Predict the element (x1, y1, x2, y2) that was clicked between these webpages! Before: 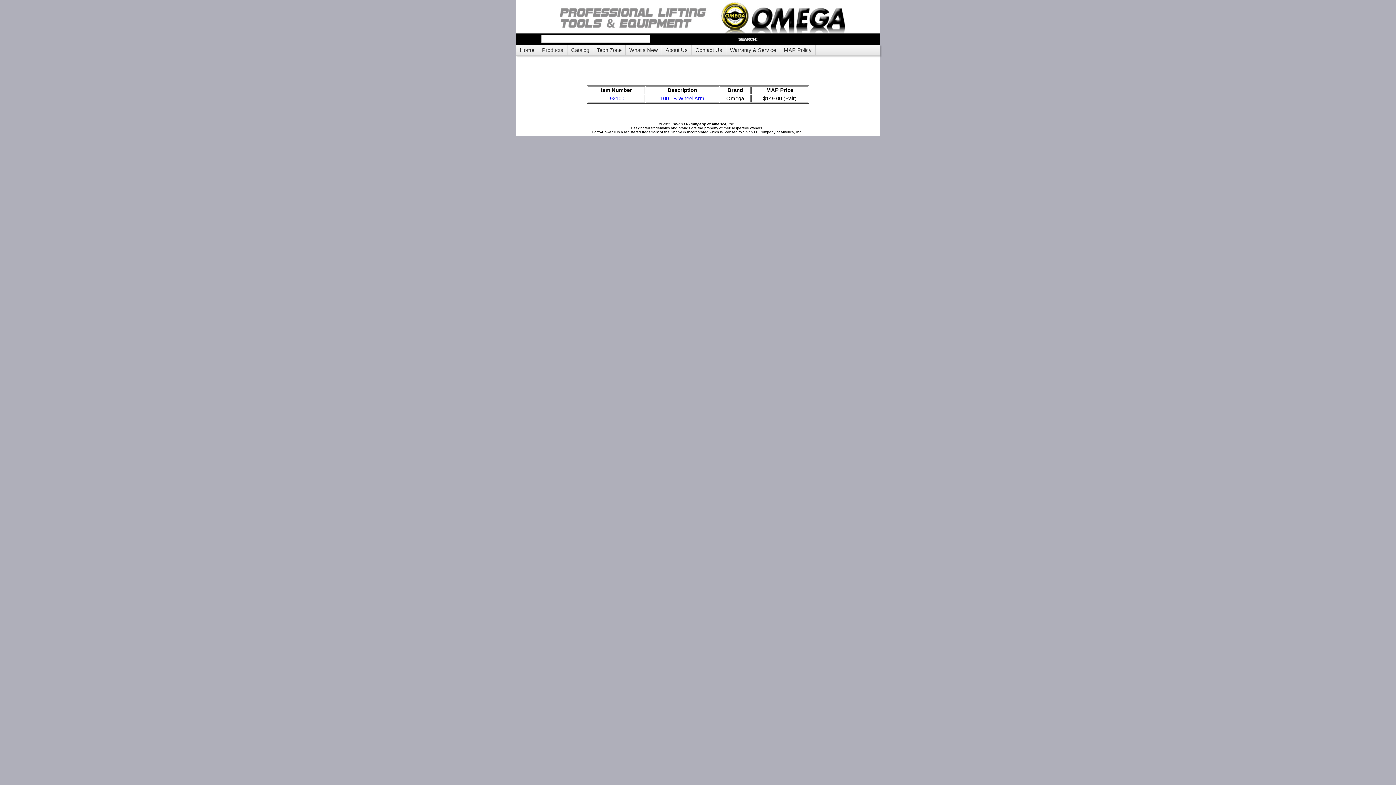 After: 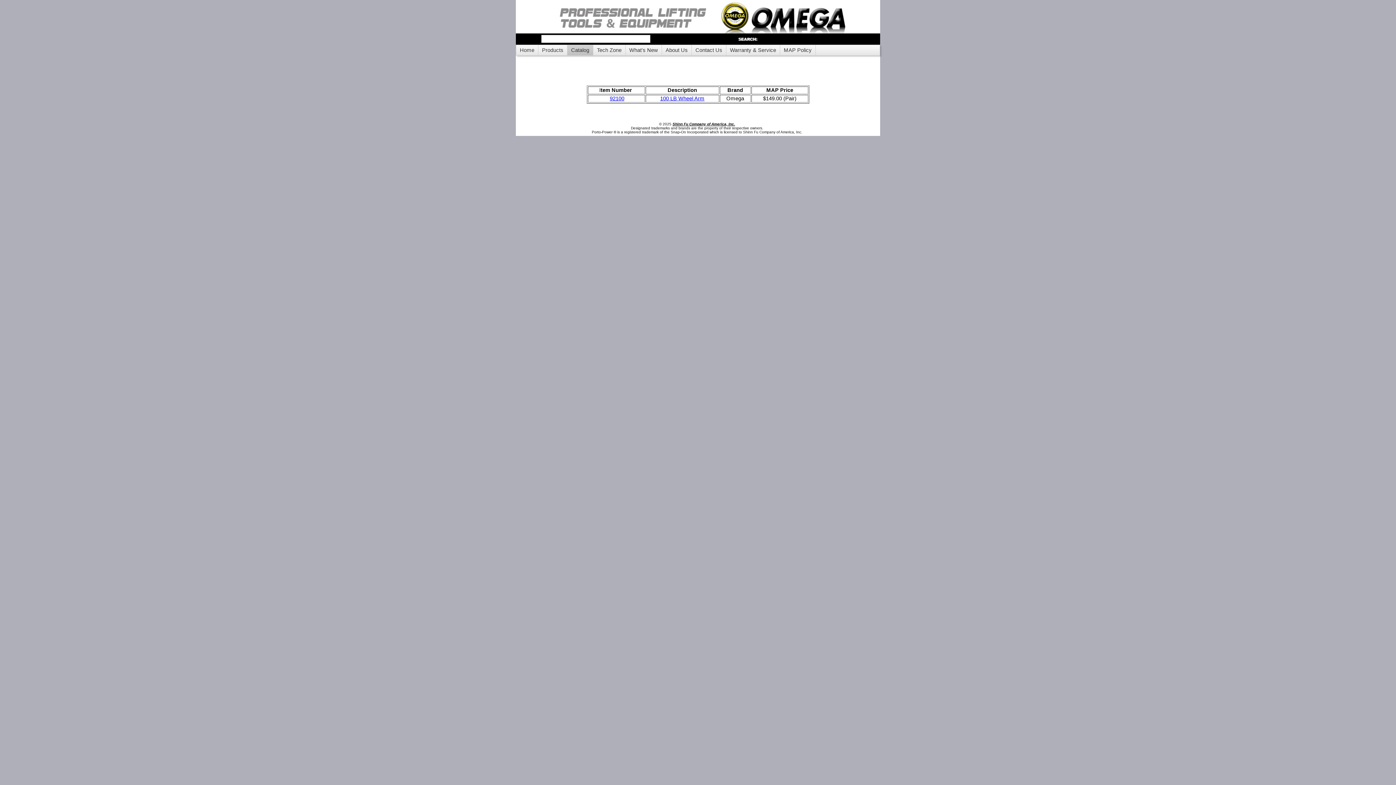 Action: bbox: (567, 45, 593, 55) label: Catalog